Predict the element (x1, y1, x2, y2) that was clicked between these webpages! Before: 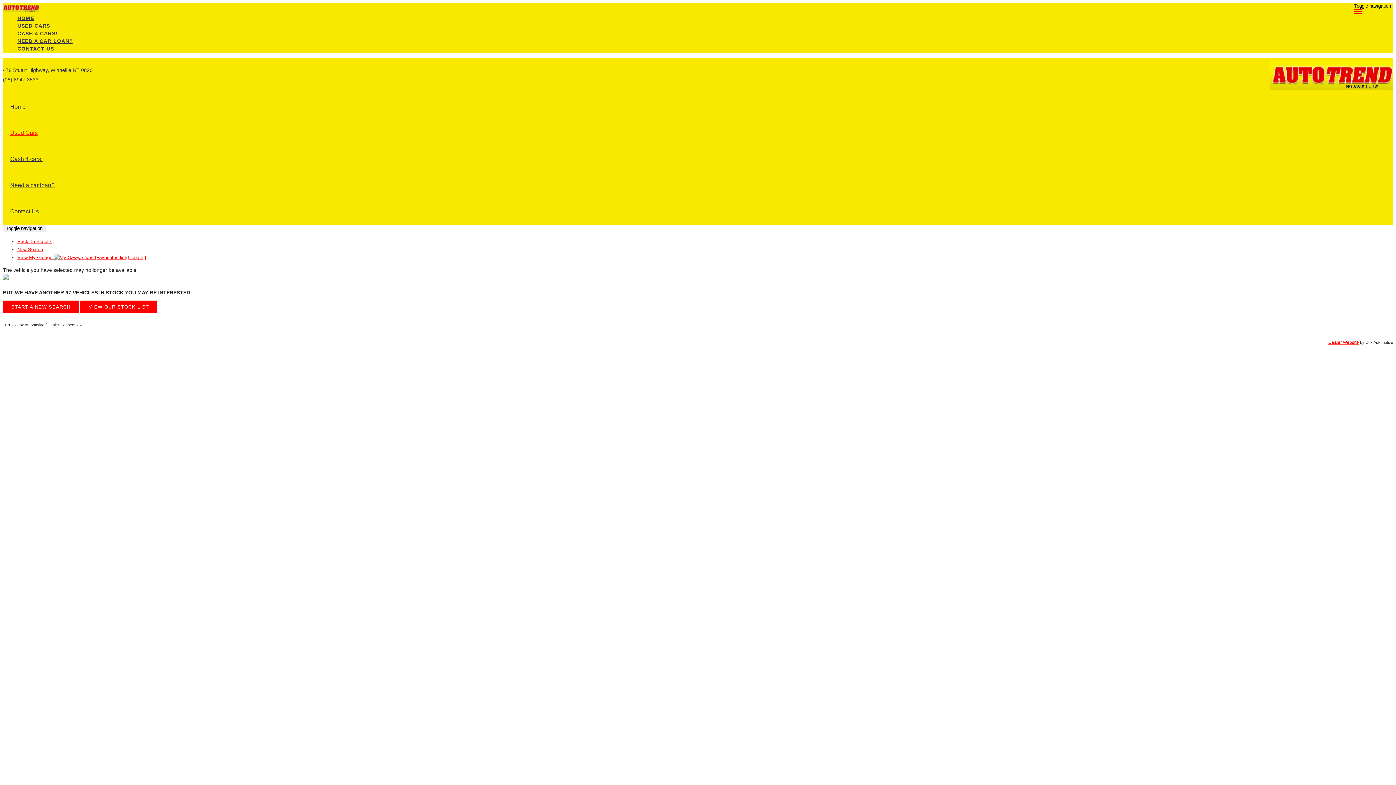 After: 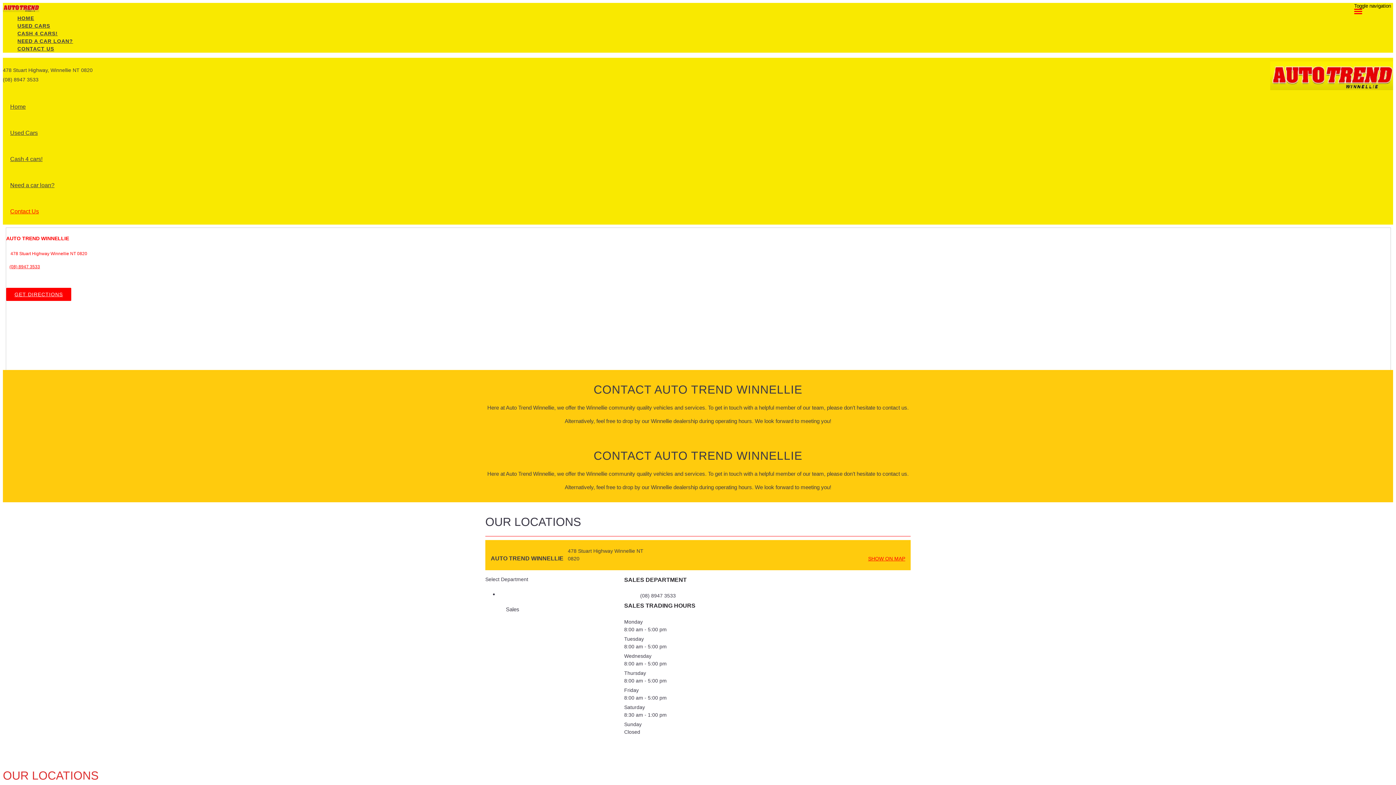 Action: label: CONTACT US bbox: (17, 45, 1393, 52)